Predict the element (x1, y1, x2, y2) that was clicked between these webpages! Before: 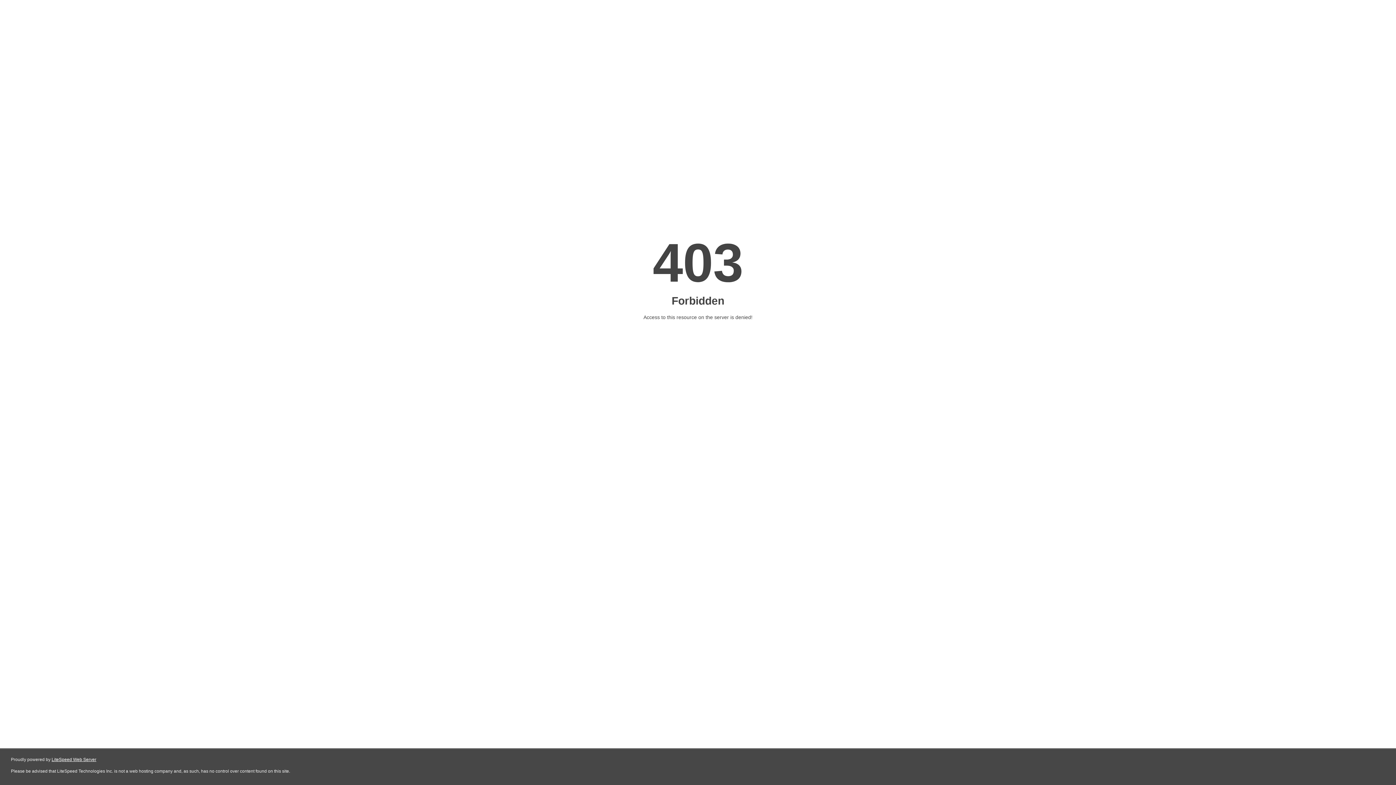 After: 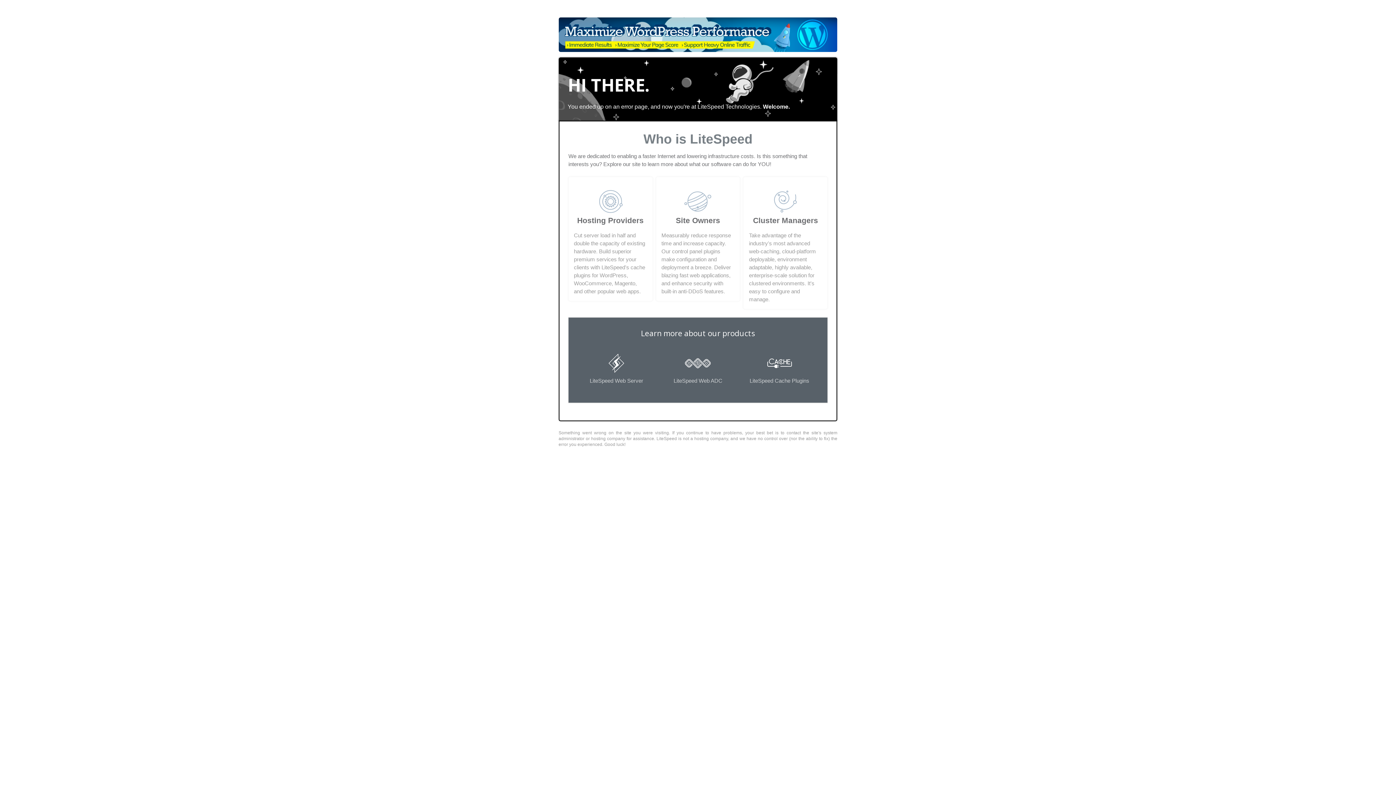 Action: label: LiteSpeed Web Server bbox: (51, 757, 96, 762)